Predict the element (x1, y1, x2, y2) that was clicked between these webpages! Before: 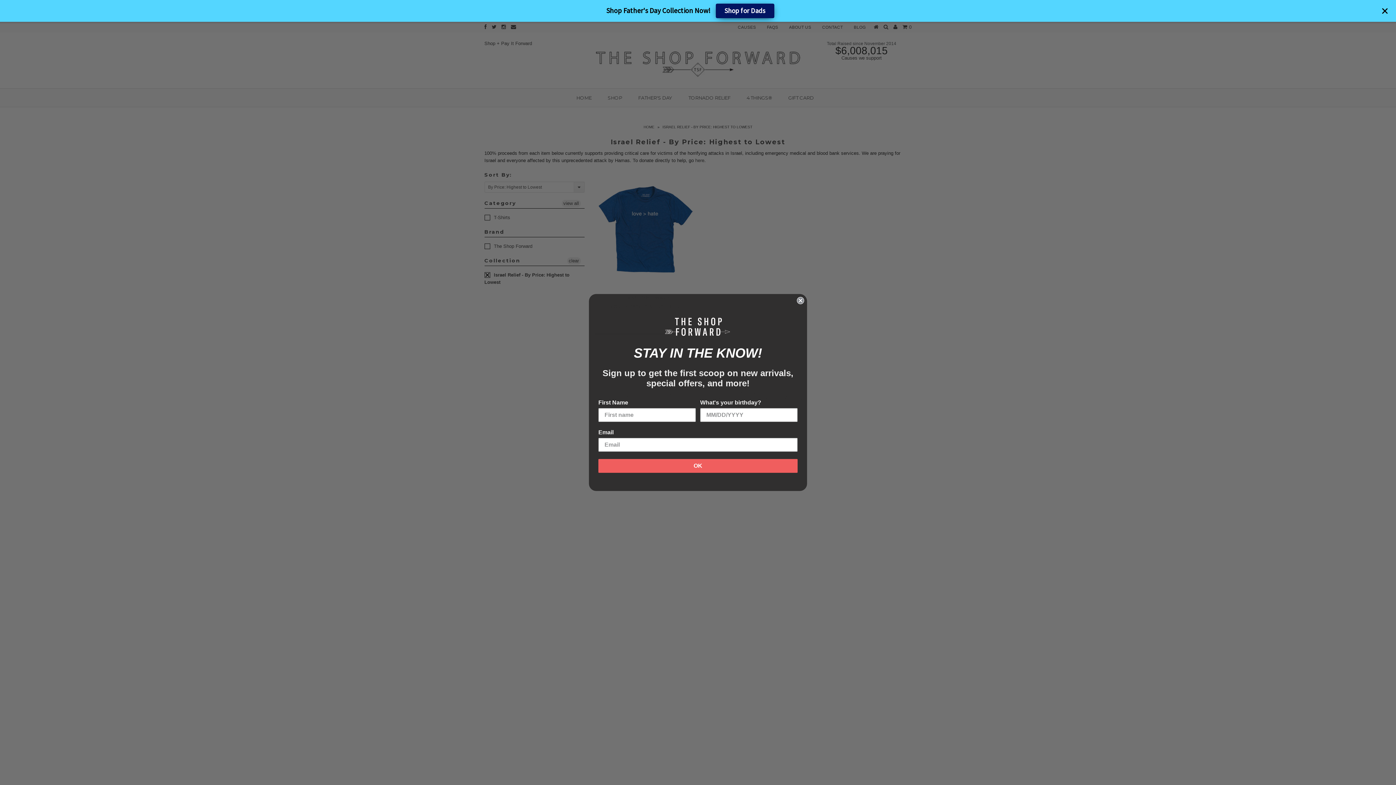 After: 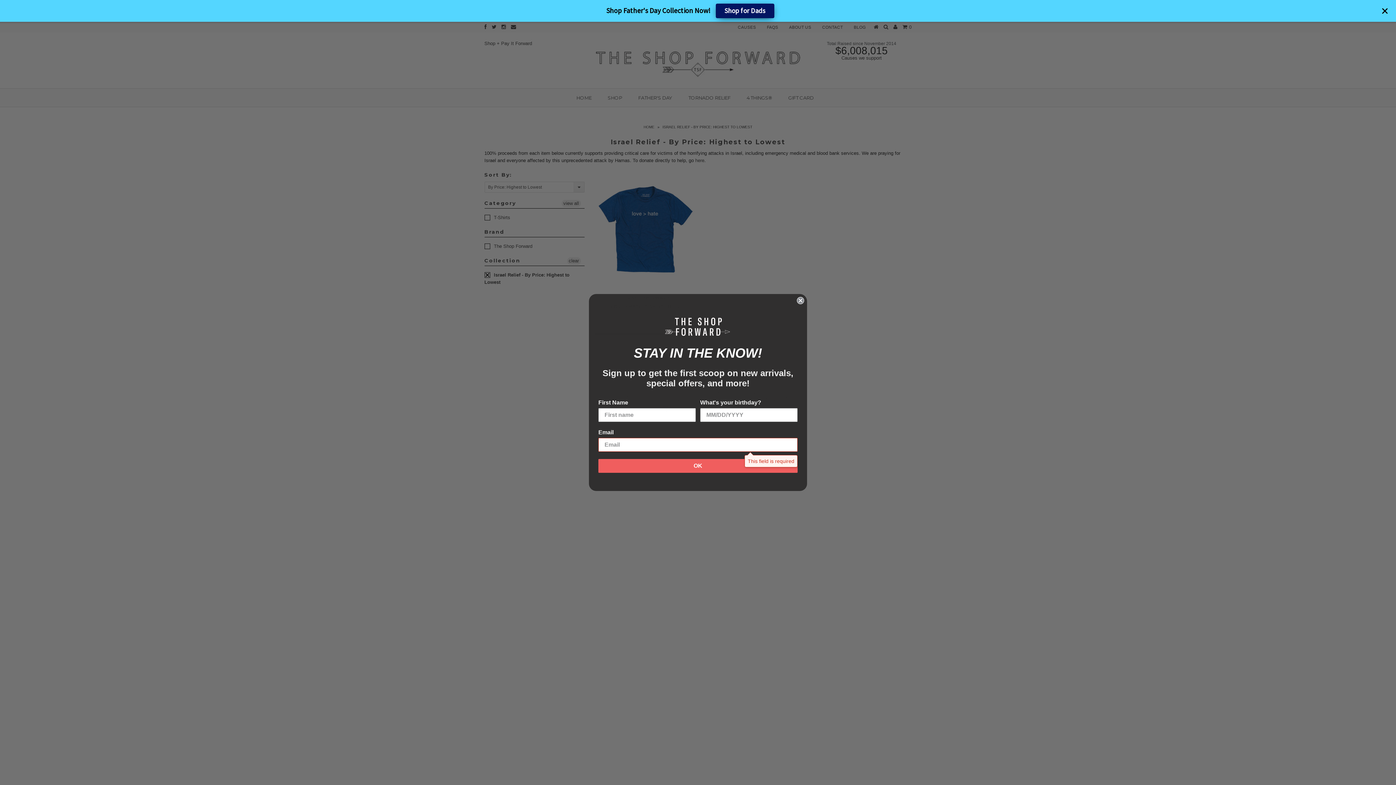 Action: label: OK bbox: (598, 459, 797, 472)